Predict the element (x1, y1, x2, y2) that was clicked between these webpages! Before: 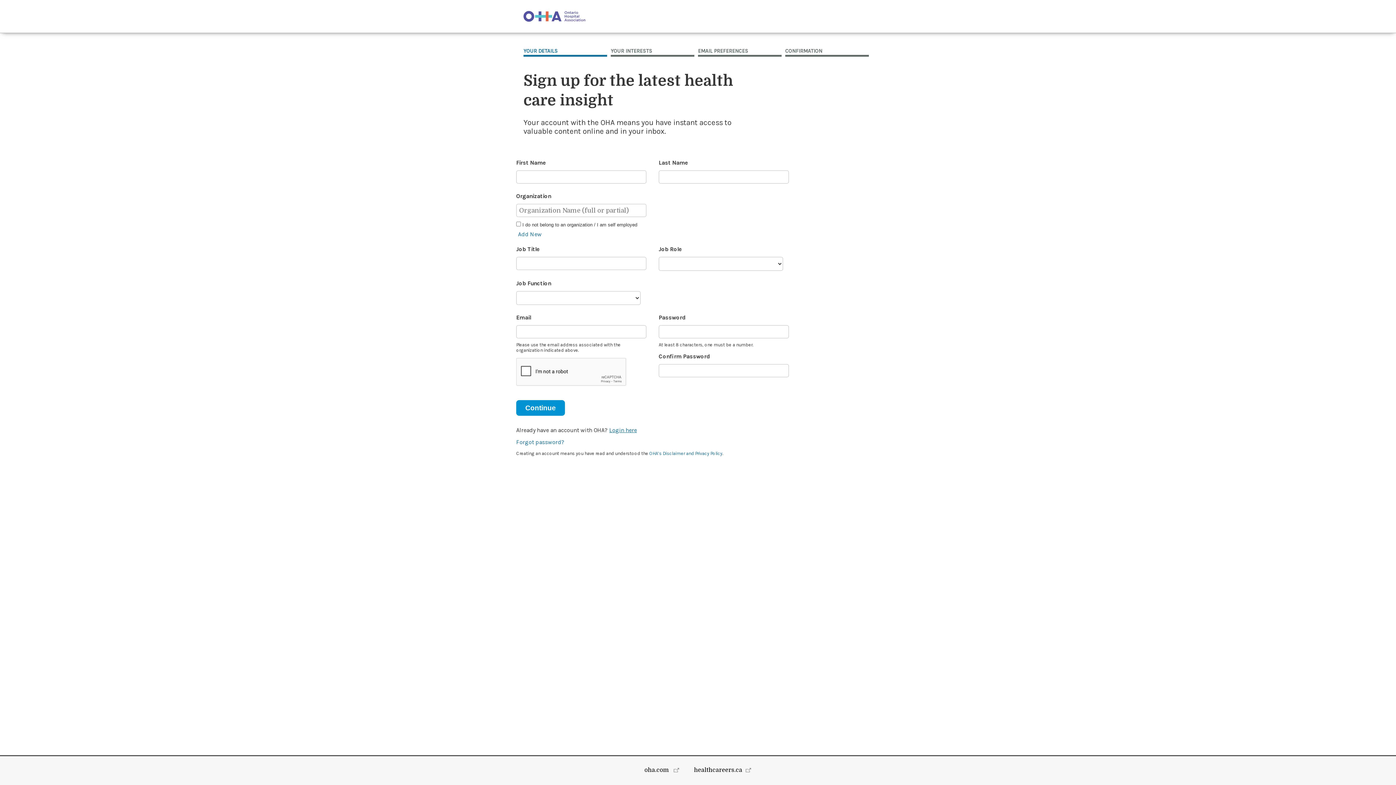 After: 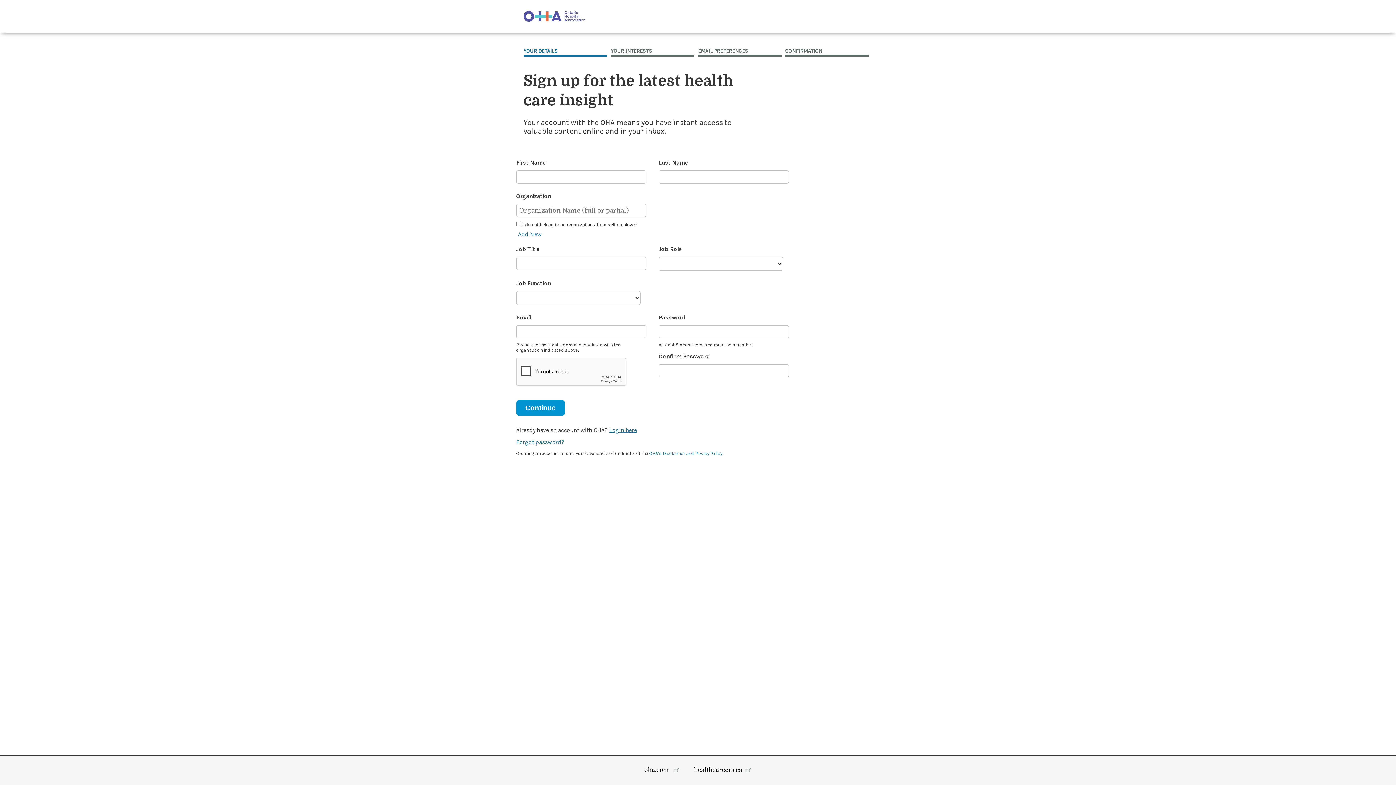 Action: bbox: (644, 767, 679, 773) label: oha.com 